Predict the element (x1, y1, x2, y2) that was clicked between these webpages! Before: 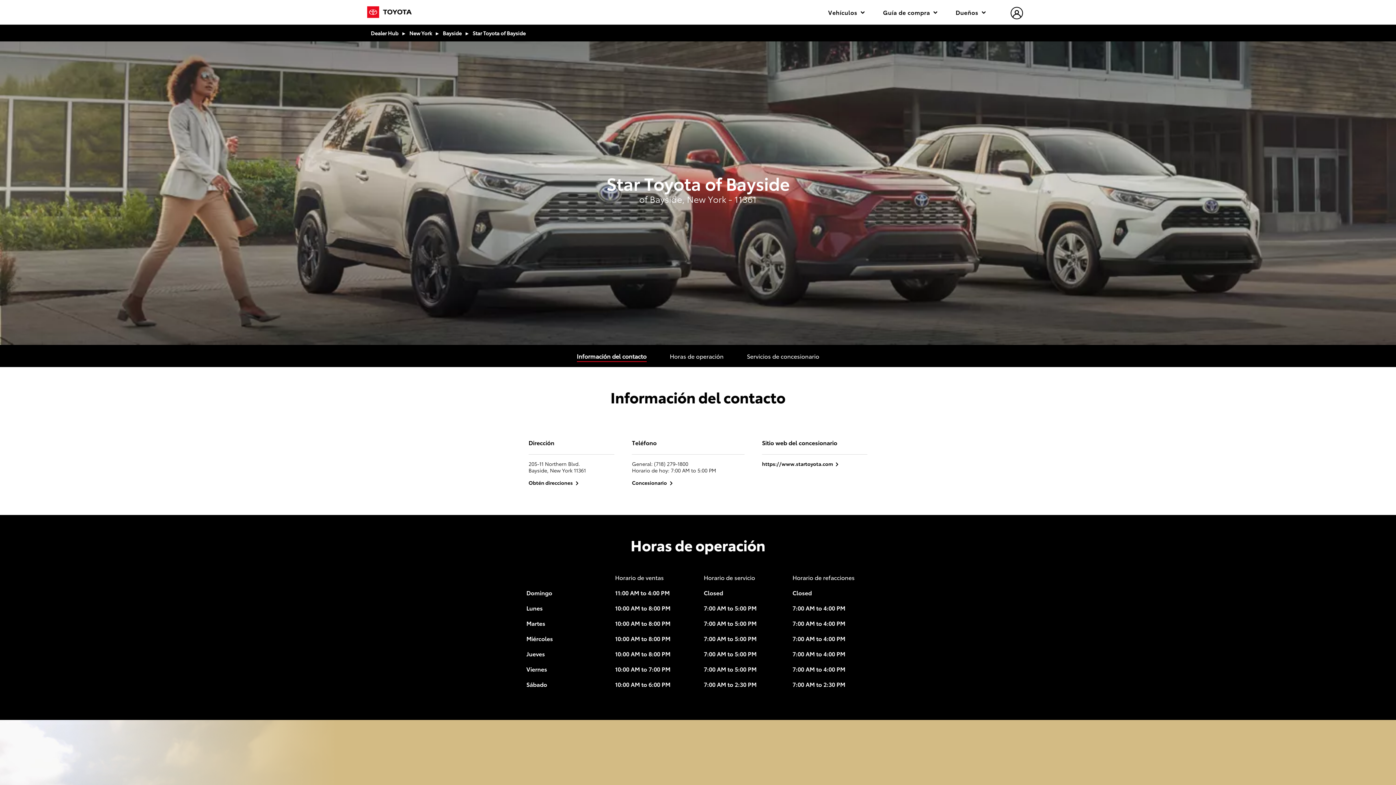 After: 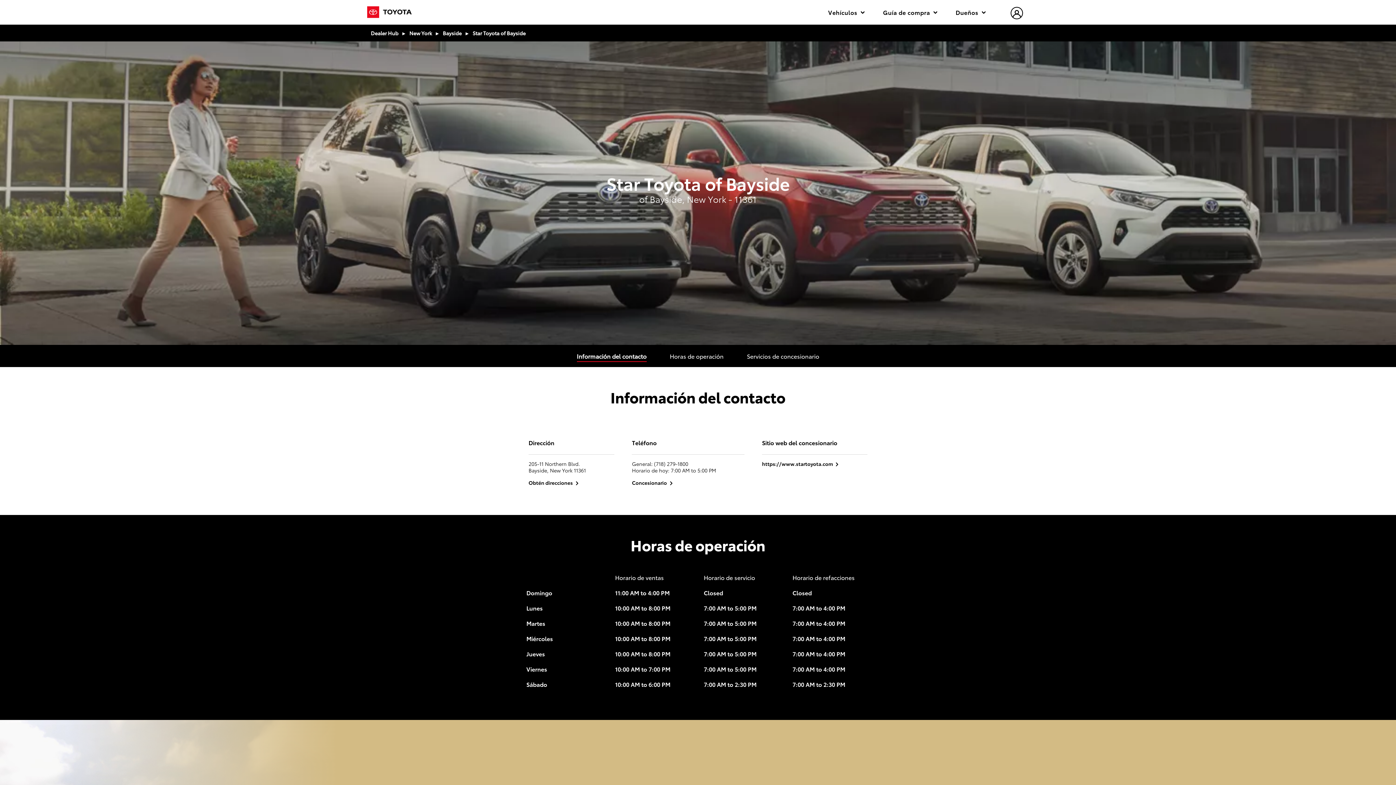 Action: bbox: (654, 460, 688, 467) label: (718) 279-1800